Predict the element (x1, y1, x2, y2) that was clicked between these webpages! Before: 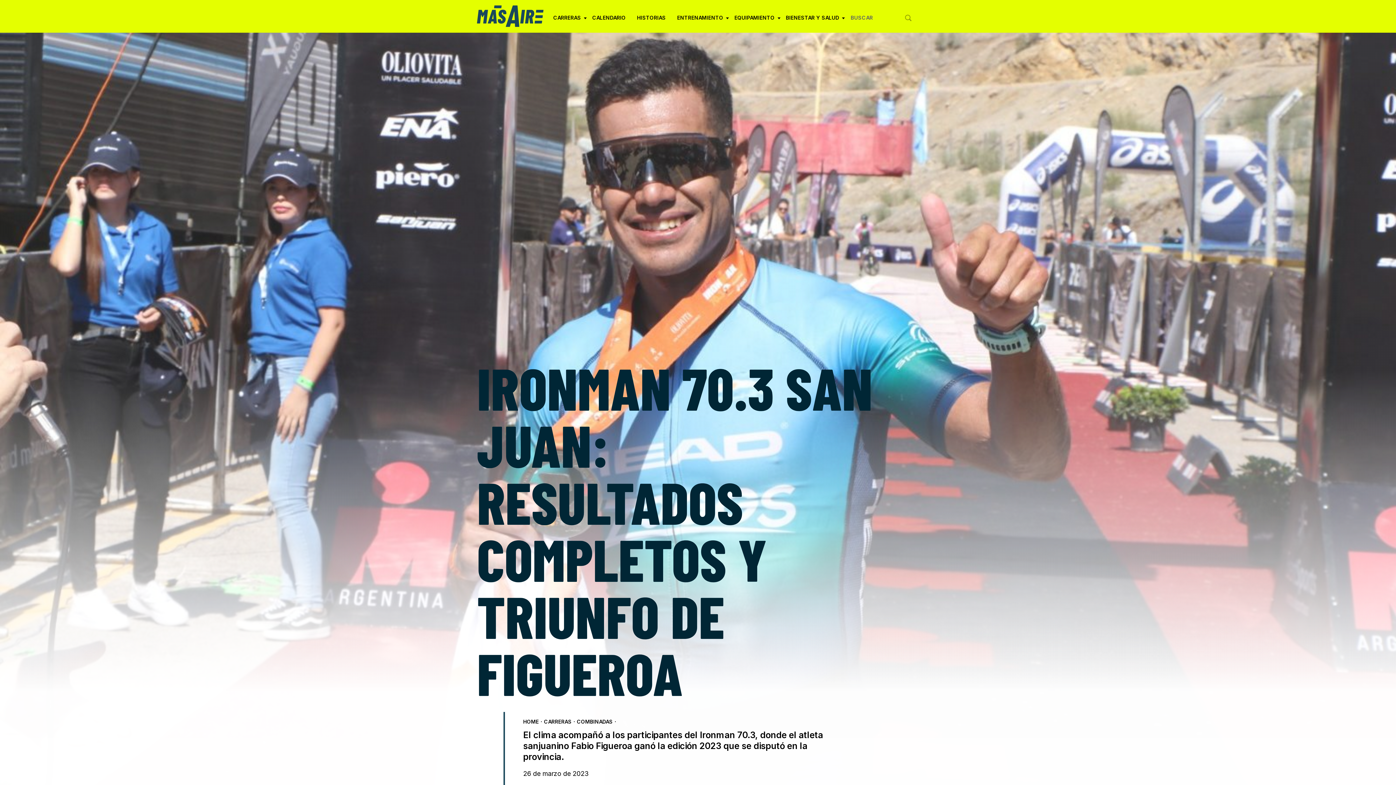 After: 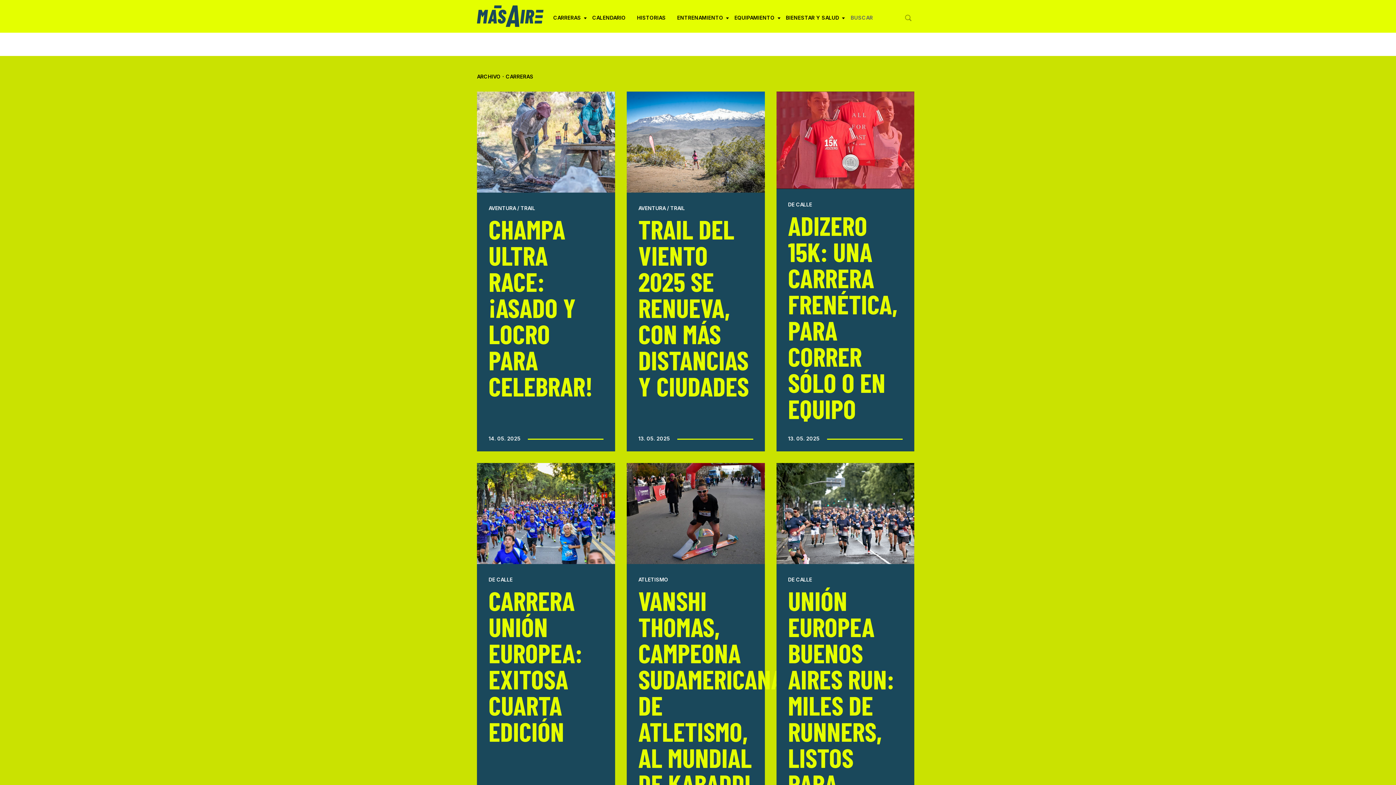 Action: bbox: (553, 13, 587, 32) label: CARRERAS
»